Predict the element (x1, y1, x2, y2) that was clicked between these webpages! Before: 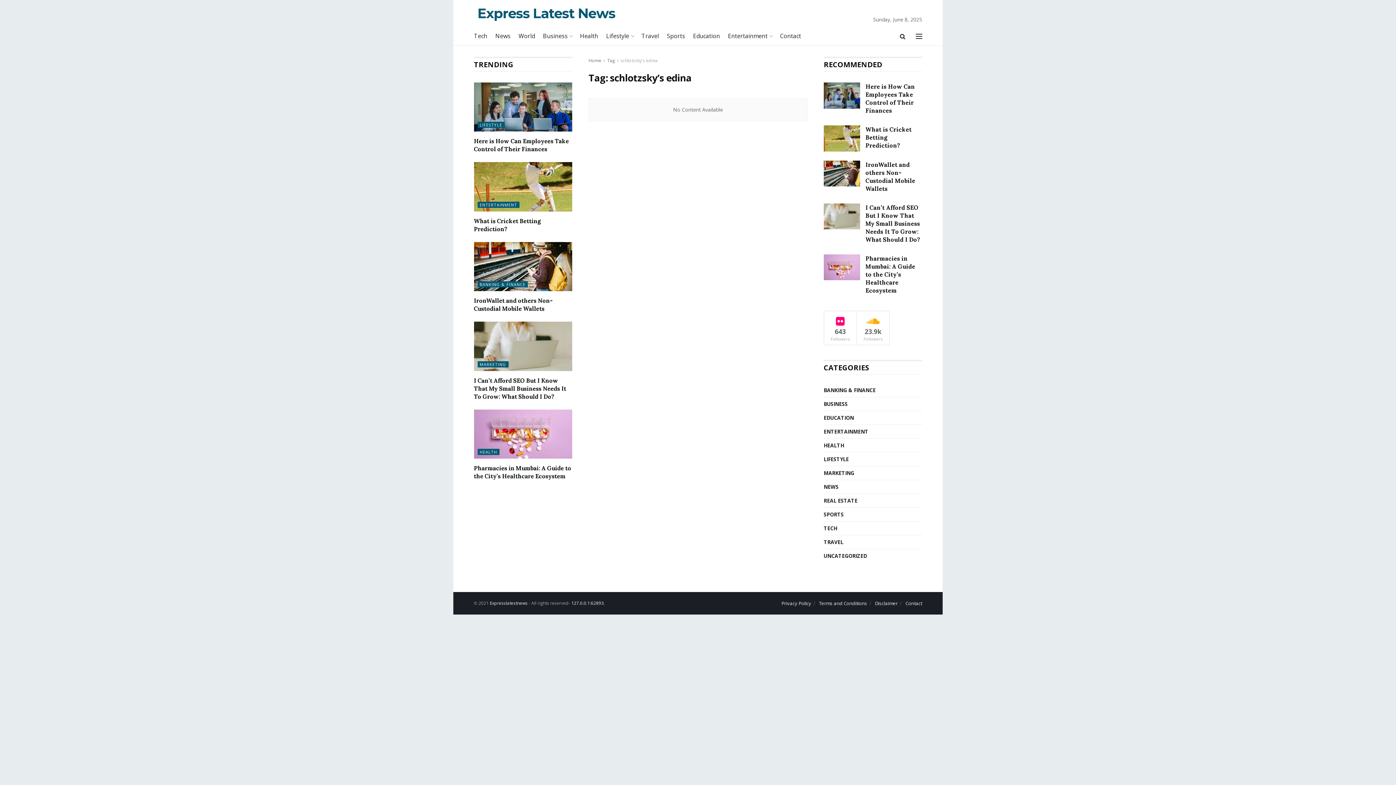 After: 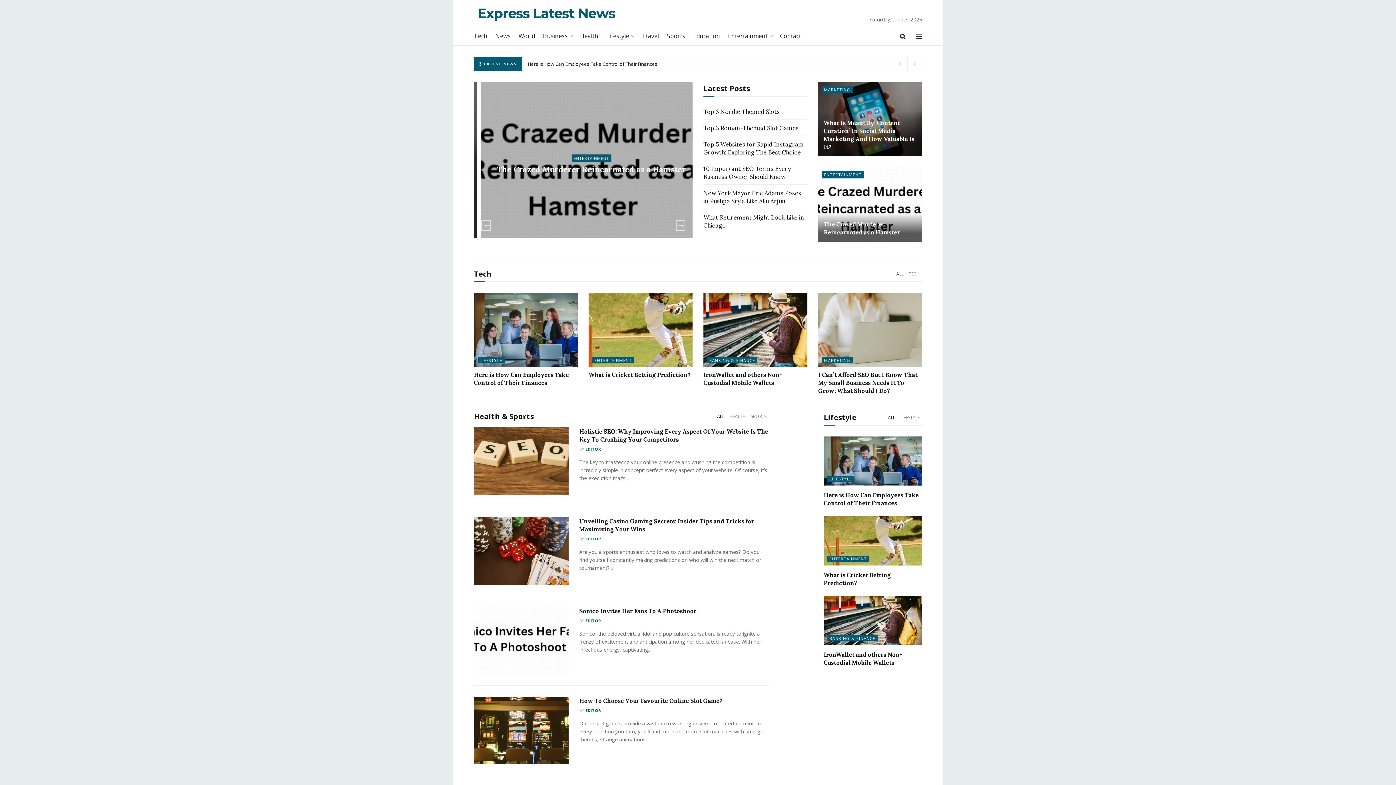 Action: label: Home bbox: (588, 57, 601, 63)